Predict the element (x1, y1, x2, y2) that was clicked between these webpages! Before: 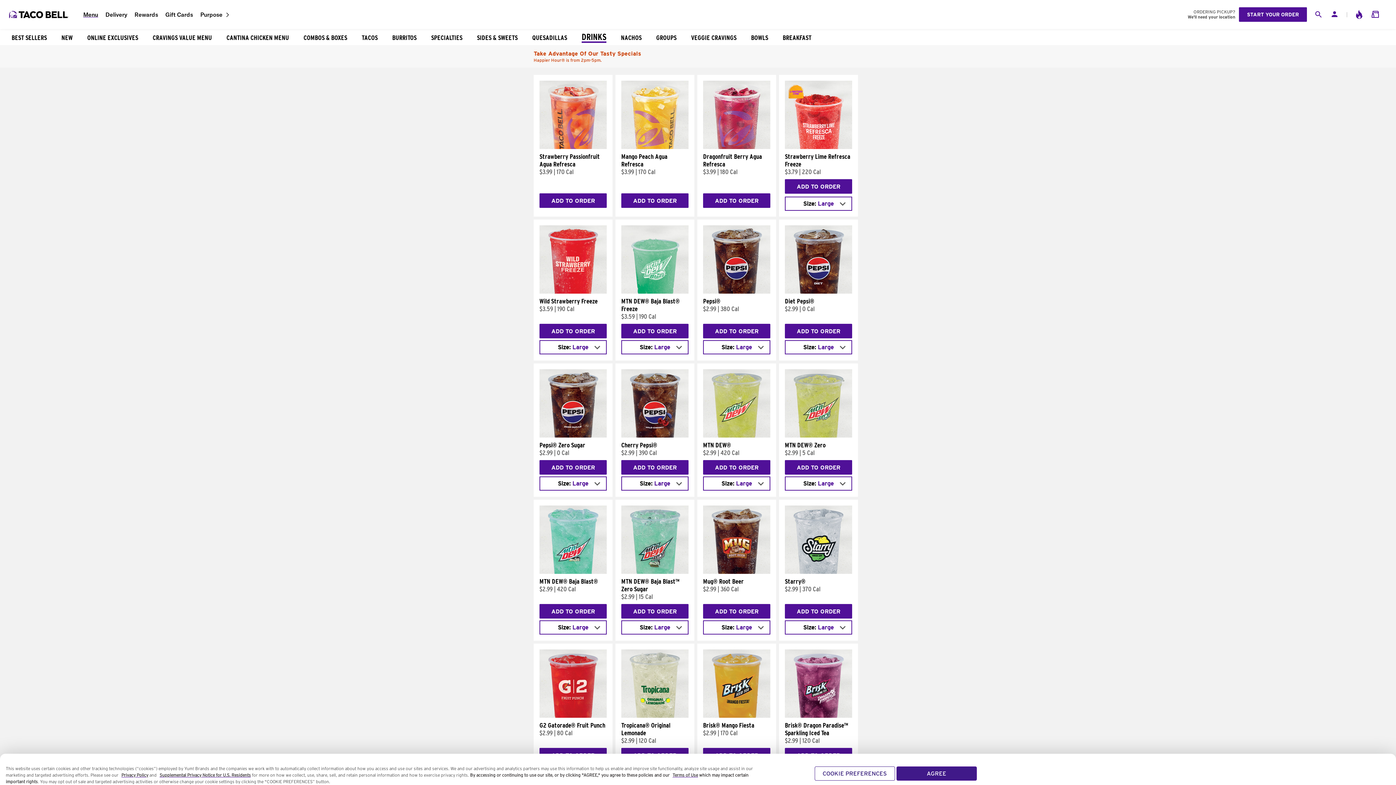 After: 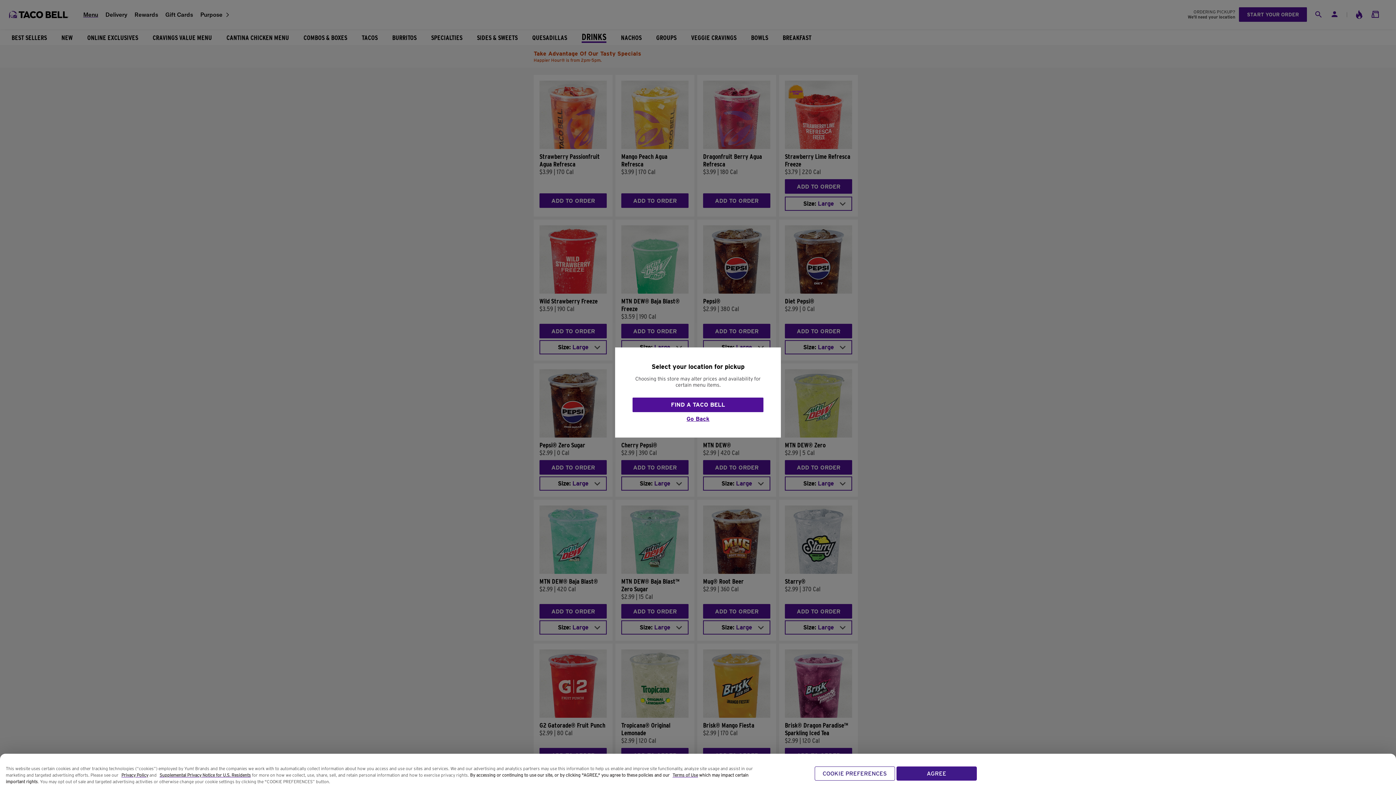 Action: bbox: (1371, 9, 1380, 19)